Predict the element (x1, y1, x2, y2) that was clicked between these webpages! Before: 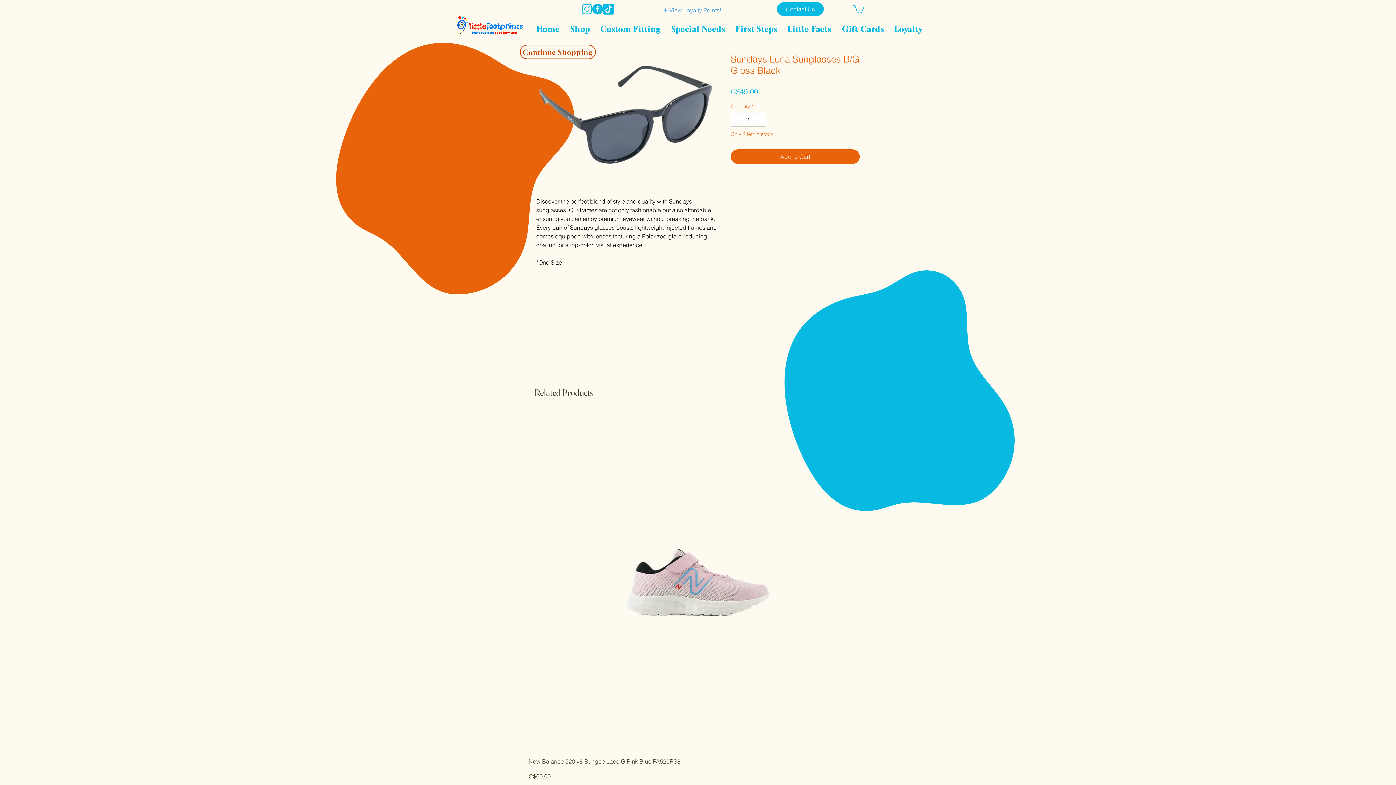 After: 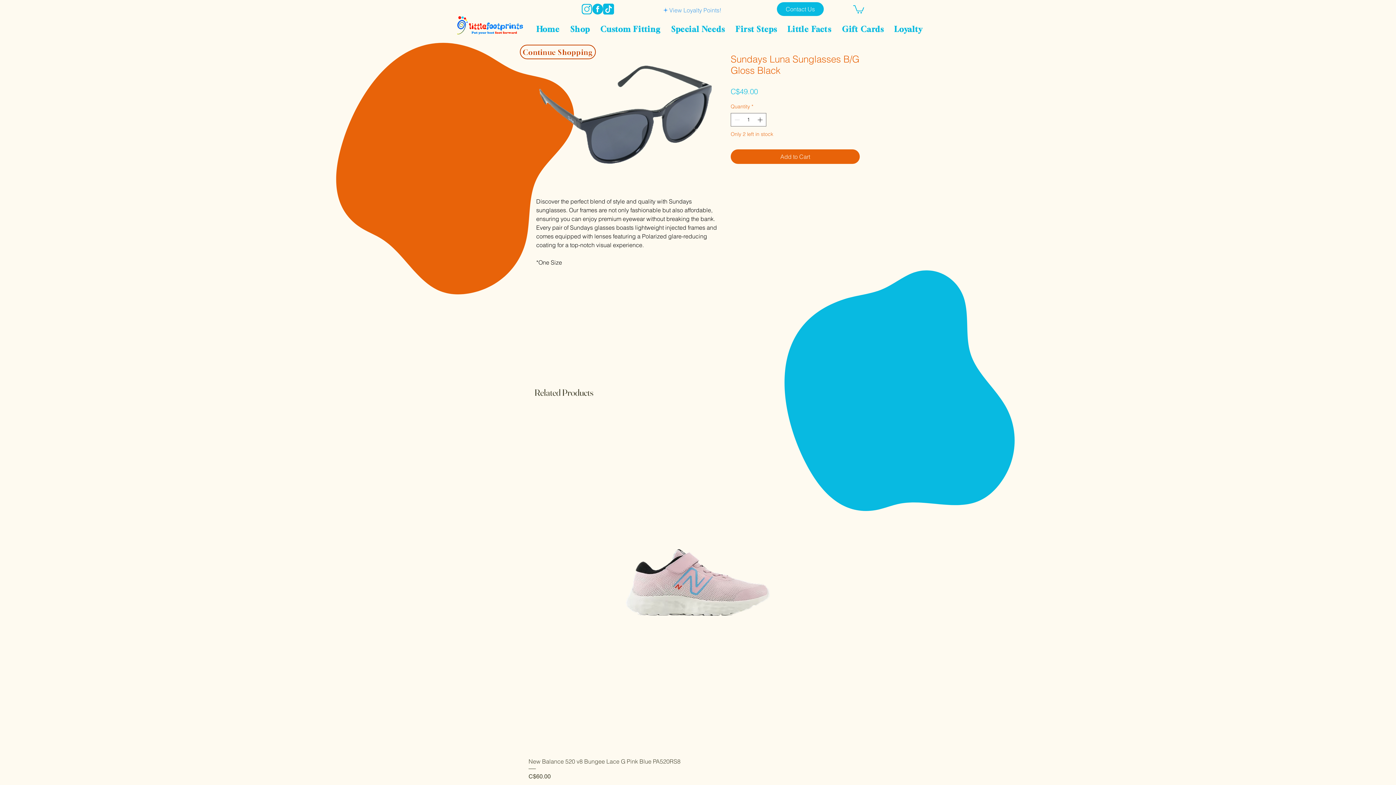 Action: bbox: (592, 3, 603, 14) label: cG5n